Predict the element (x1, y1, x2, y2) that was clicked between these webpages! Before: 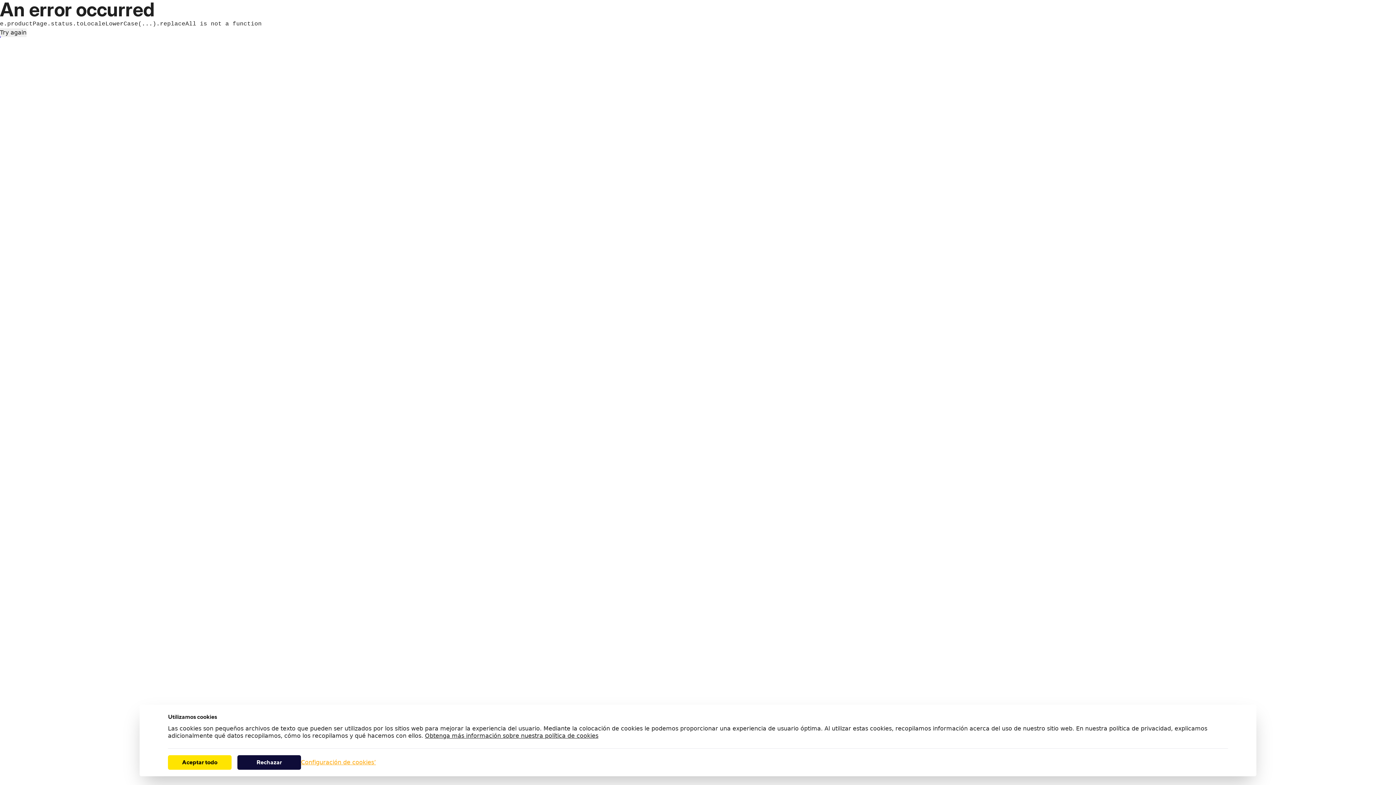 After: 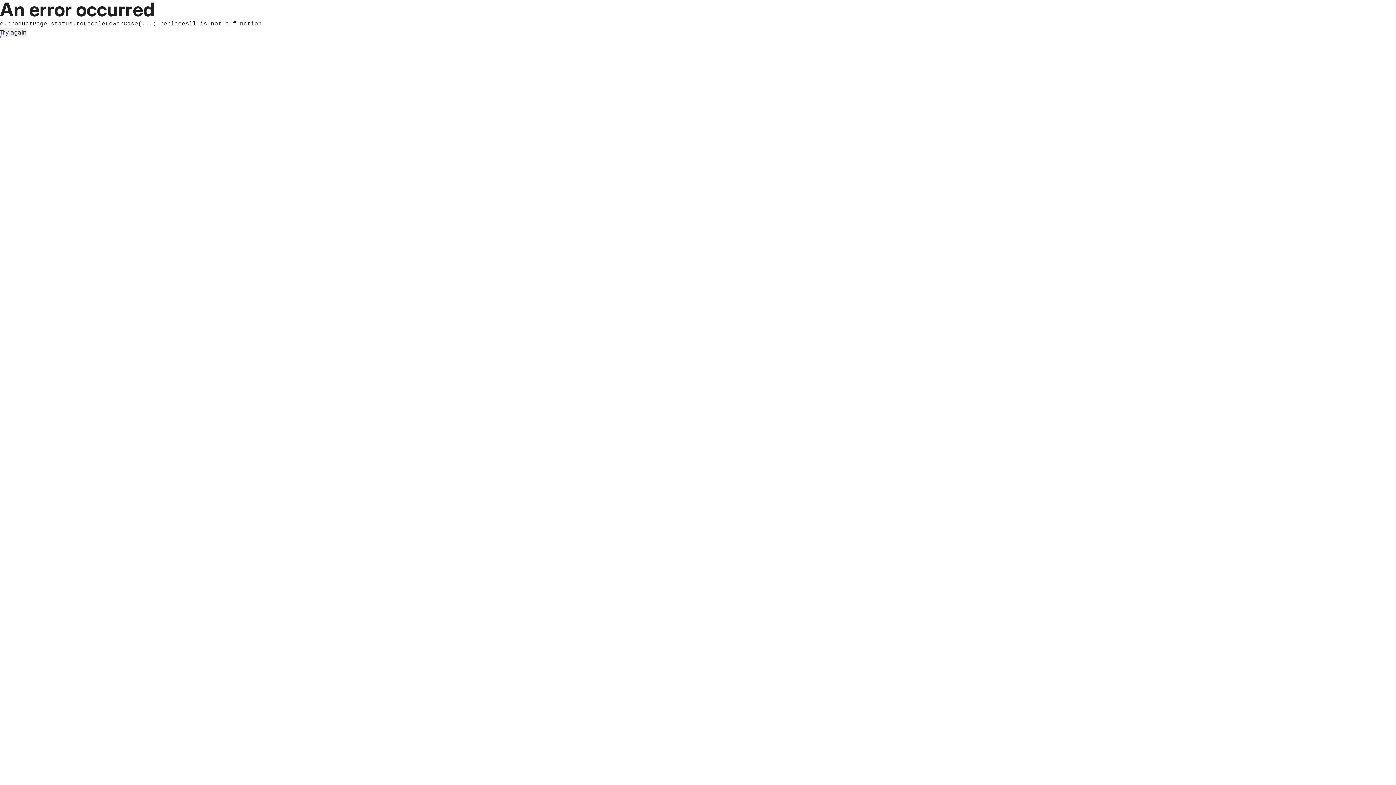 Action: bbox: (237, 755, 301, 770) label: Rechazar